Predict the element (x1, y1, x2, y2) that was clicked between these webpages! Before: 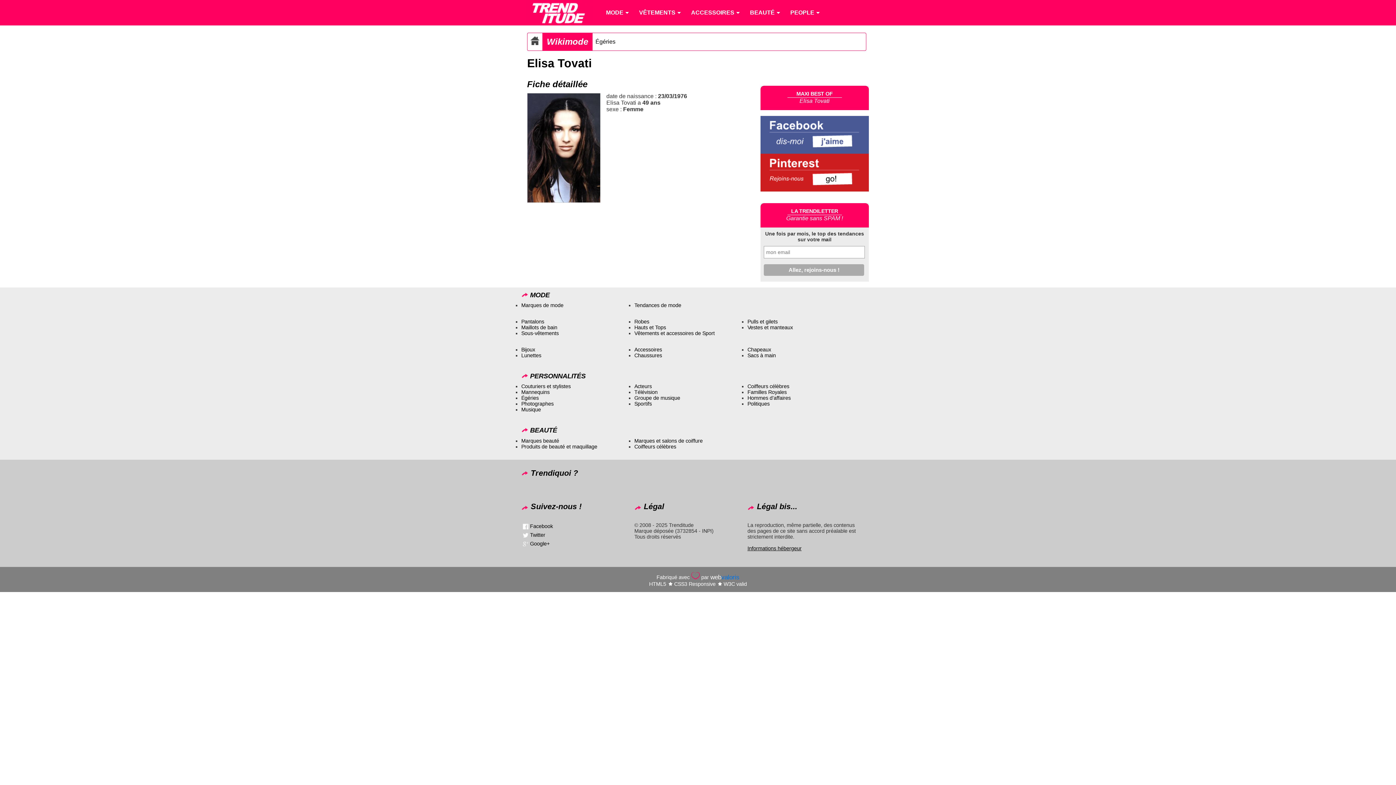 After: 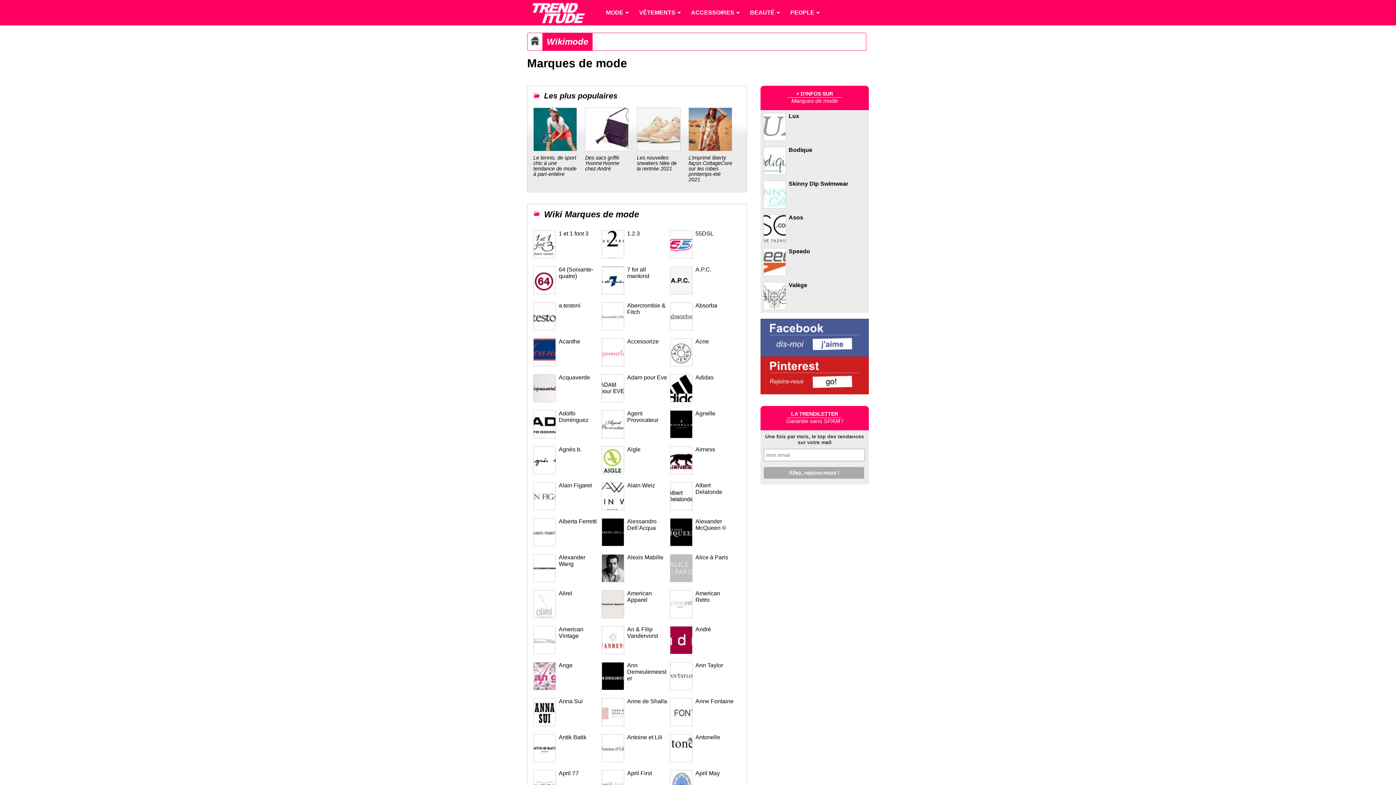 Action: bbox: (521, 302, 563, 308) label: Marques de mode